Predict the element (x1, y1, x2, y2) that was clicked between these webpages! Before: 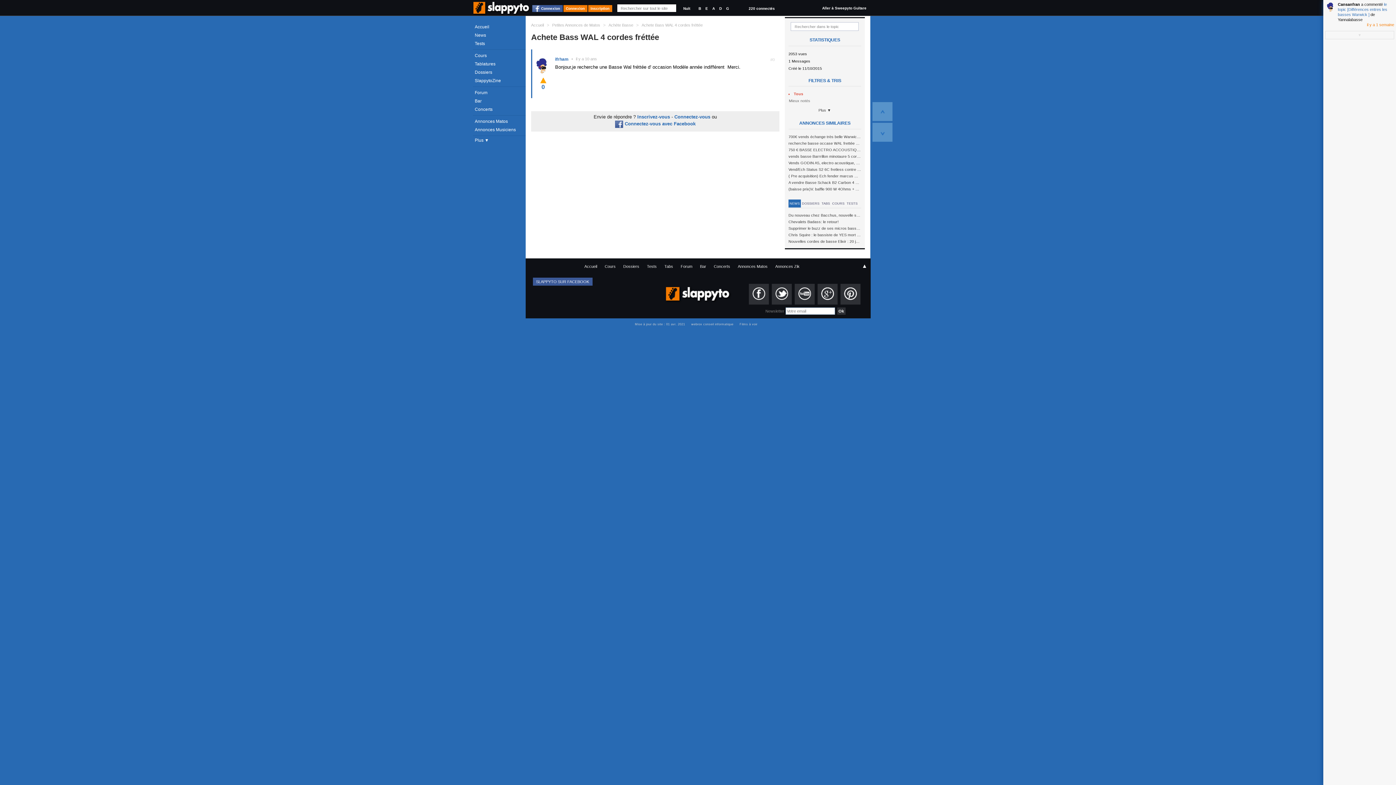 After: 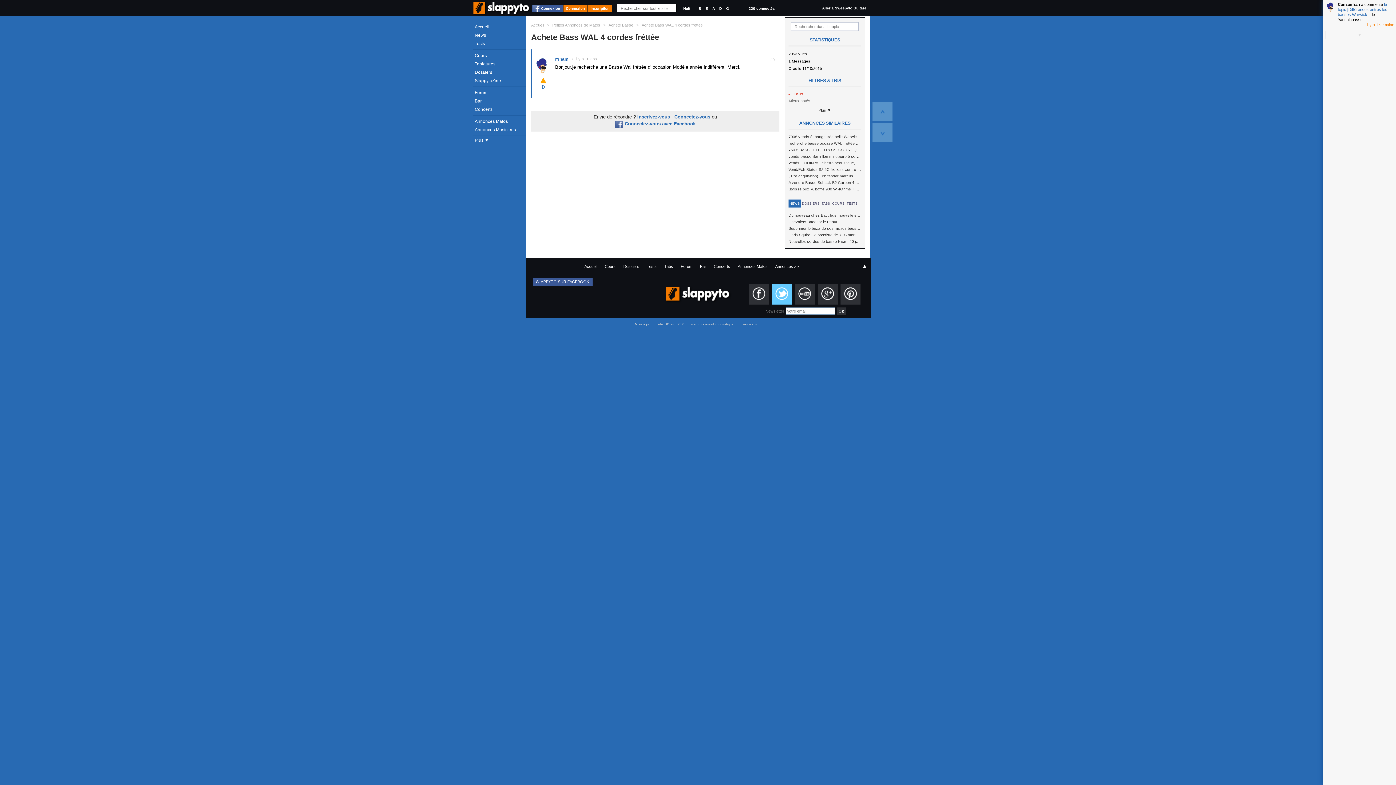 Action: bbox: (771, 284, 791, 304)